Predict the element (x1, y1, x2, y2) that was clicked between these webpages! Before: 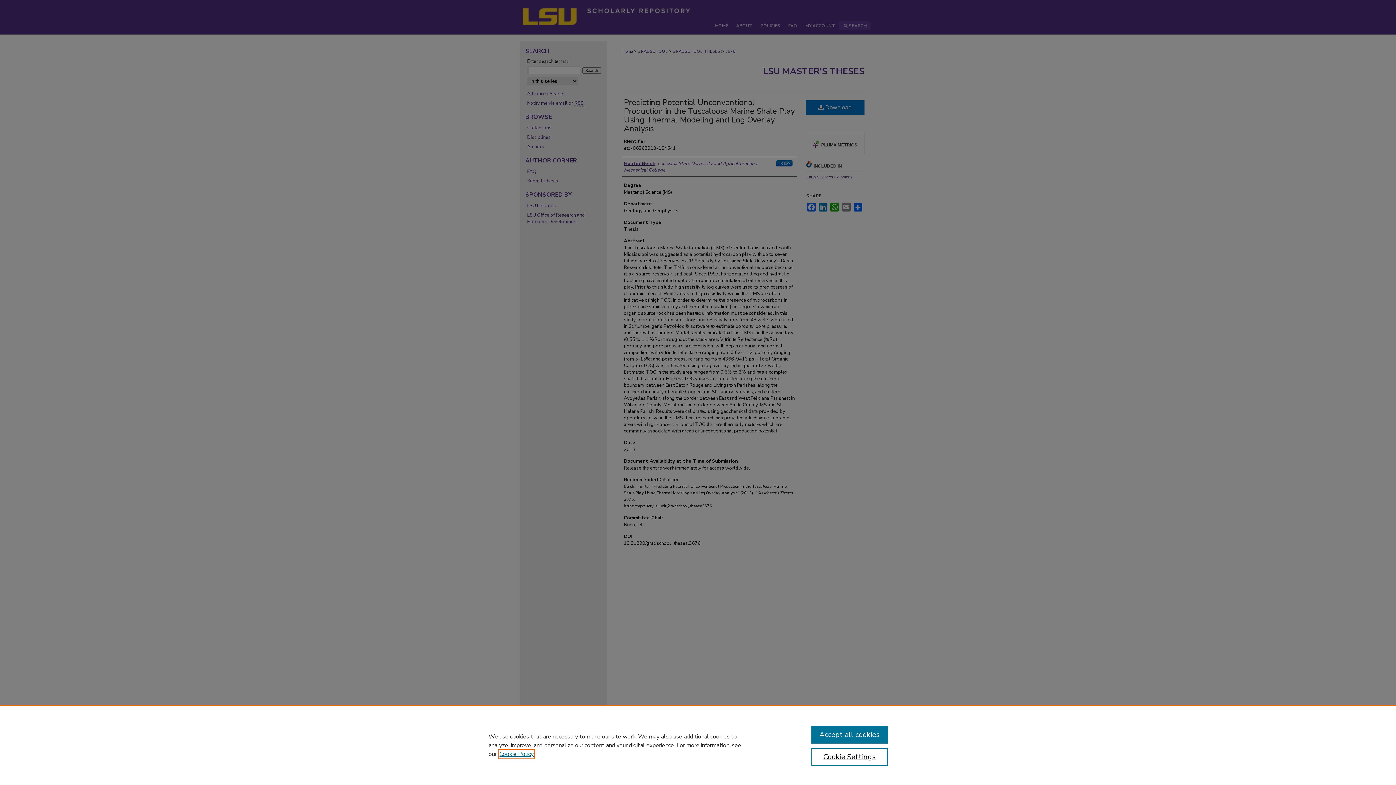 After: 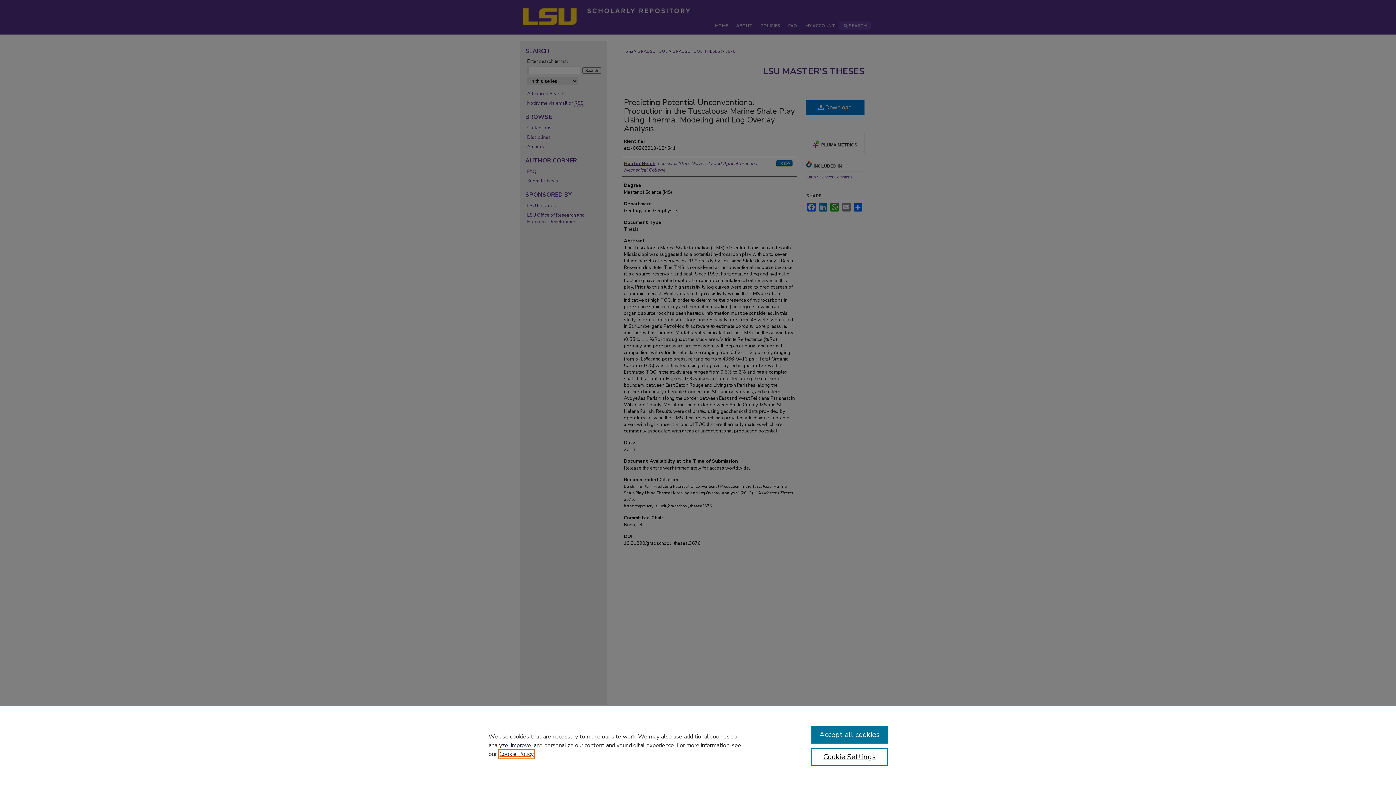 Action: bbox: (499, 750, 533, 758) label: , opens in a new tab